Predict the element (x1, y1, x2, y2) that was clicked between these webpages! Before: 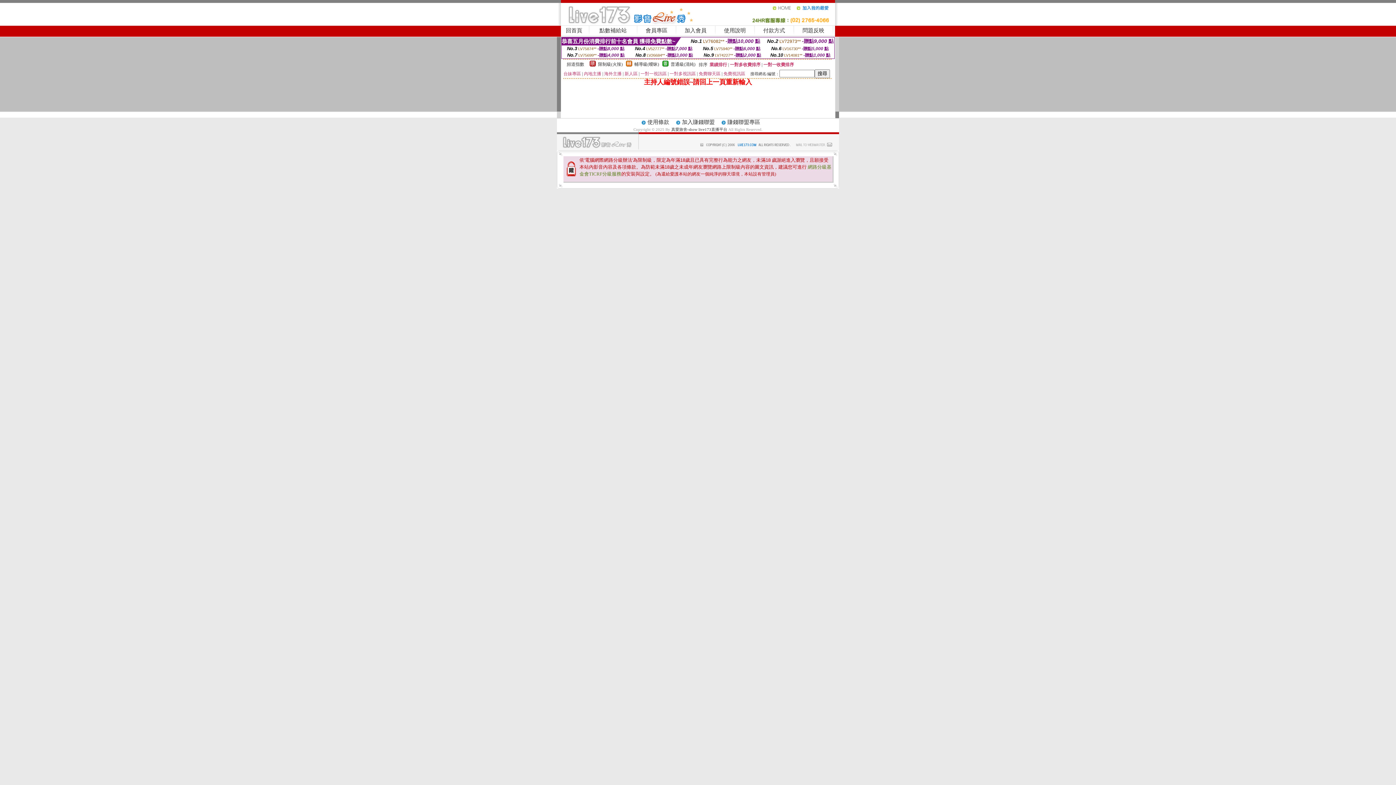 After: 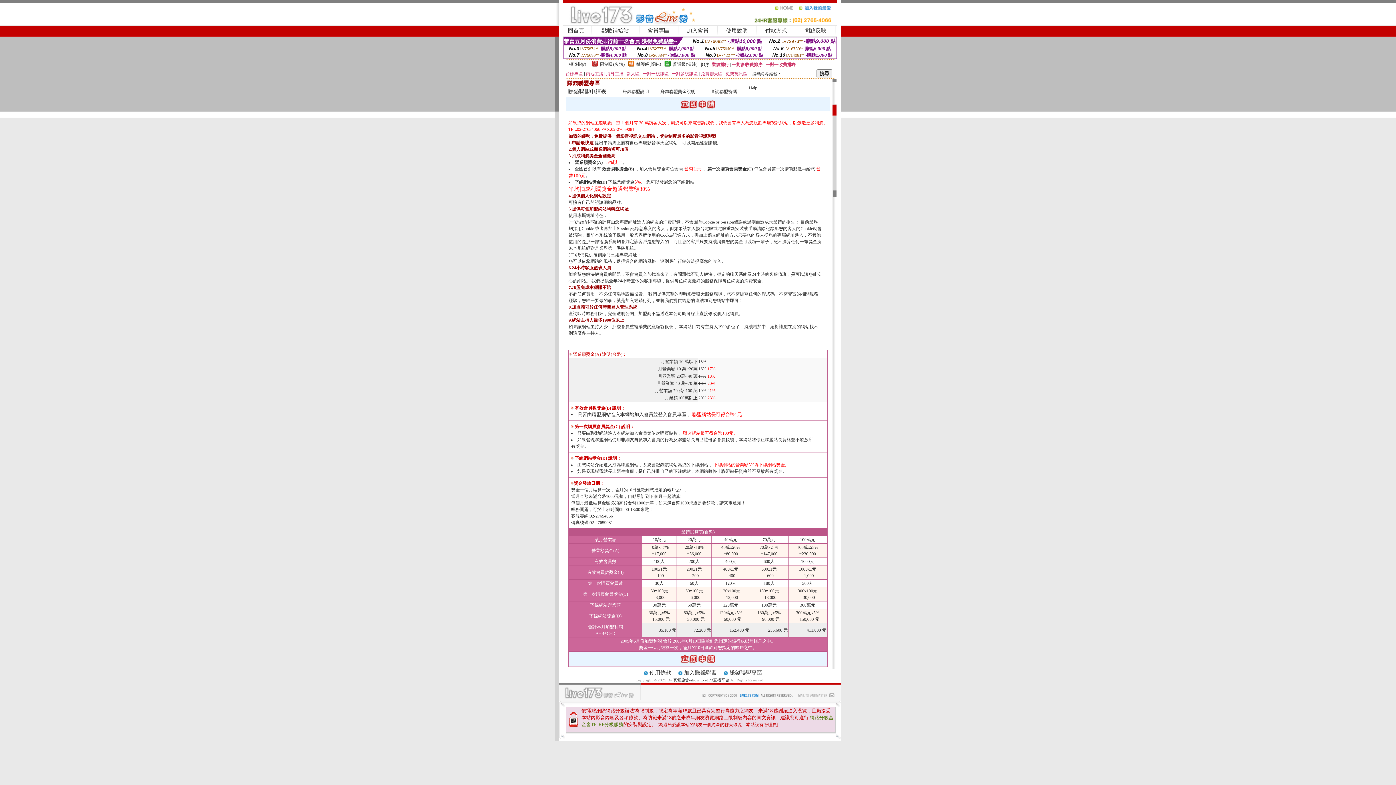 Action: label: 加入賺錢聯盟 bbox: (682, 119, 714, 125)